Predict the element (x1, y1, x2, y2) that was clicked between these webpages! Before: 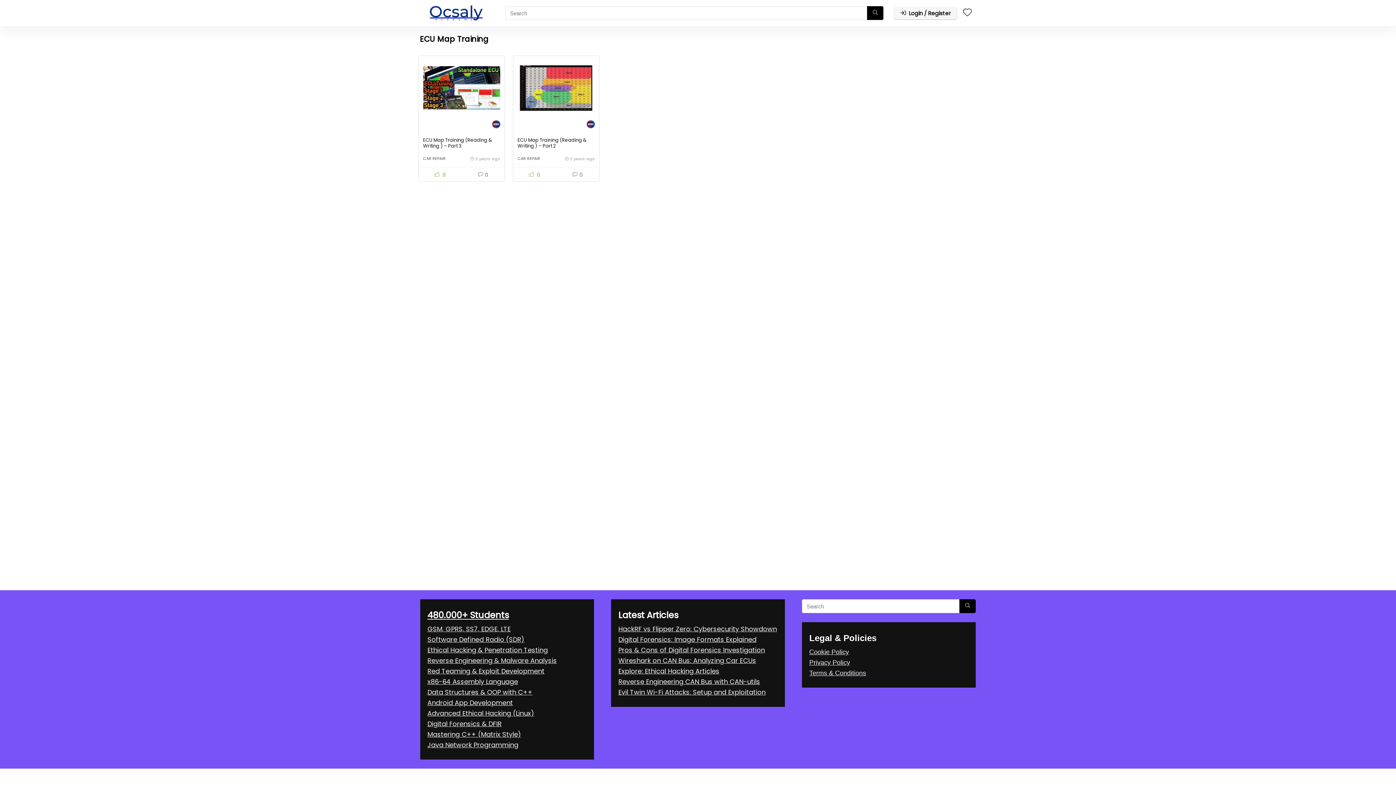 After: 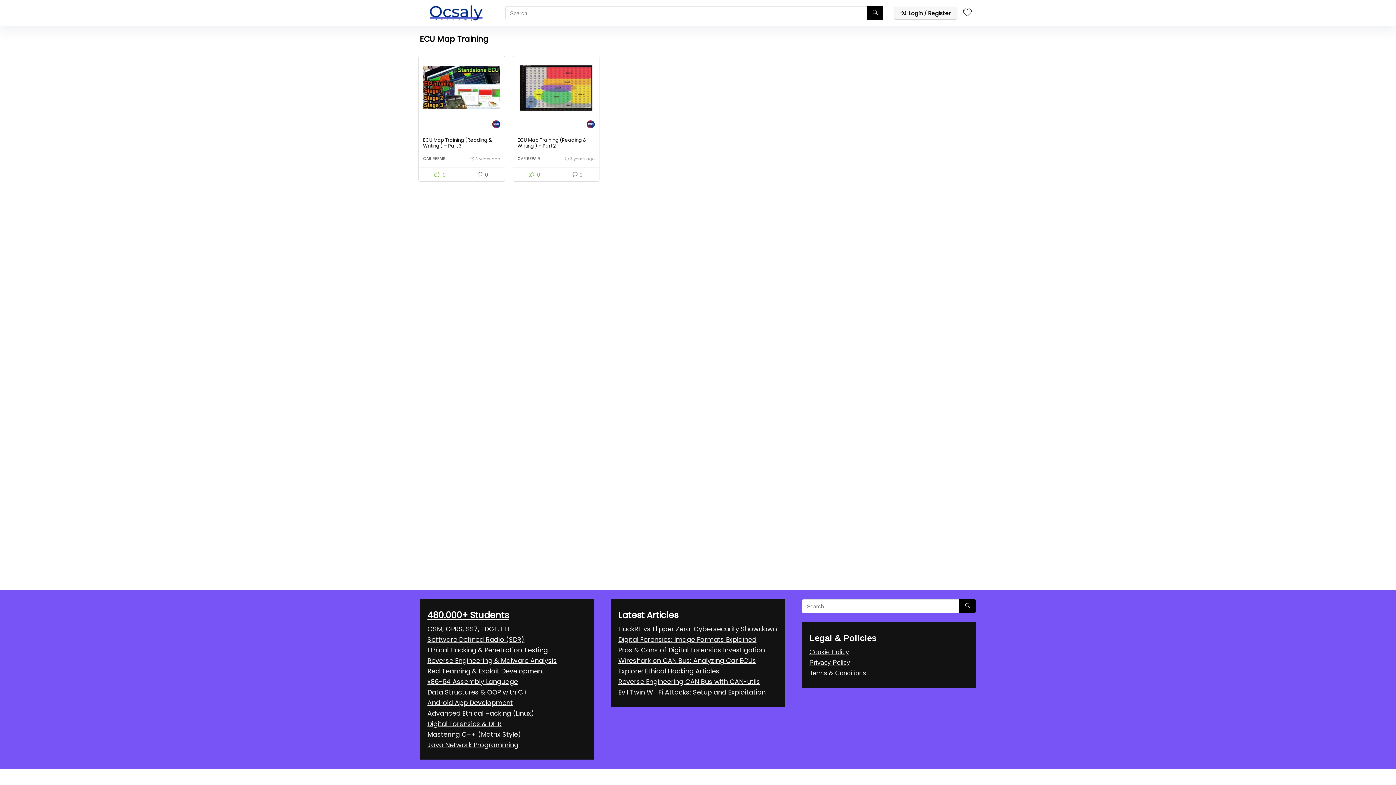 Action: bbox: (618, 624, 777, 633) label: HackRF vs Flipper Zero: Cybersecurity Showdown